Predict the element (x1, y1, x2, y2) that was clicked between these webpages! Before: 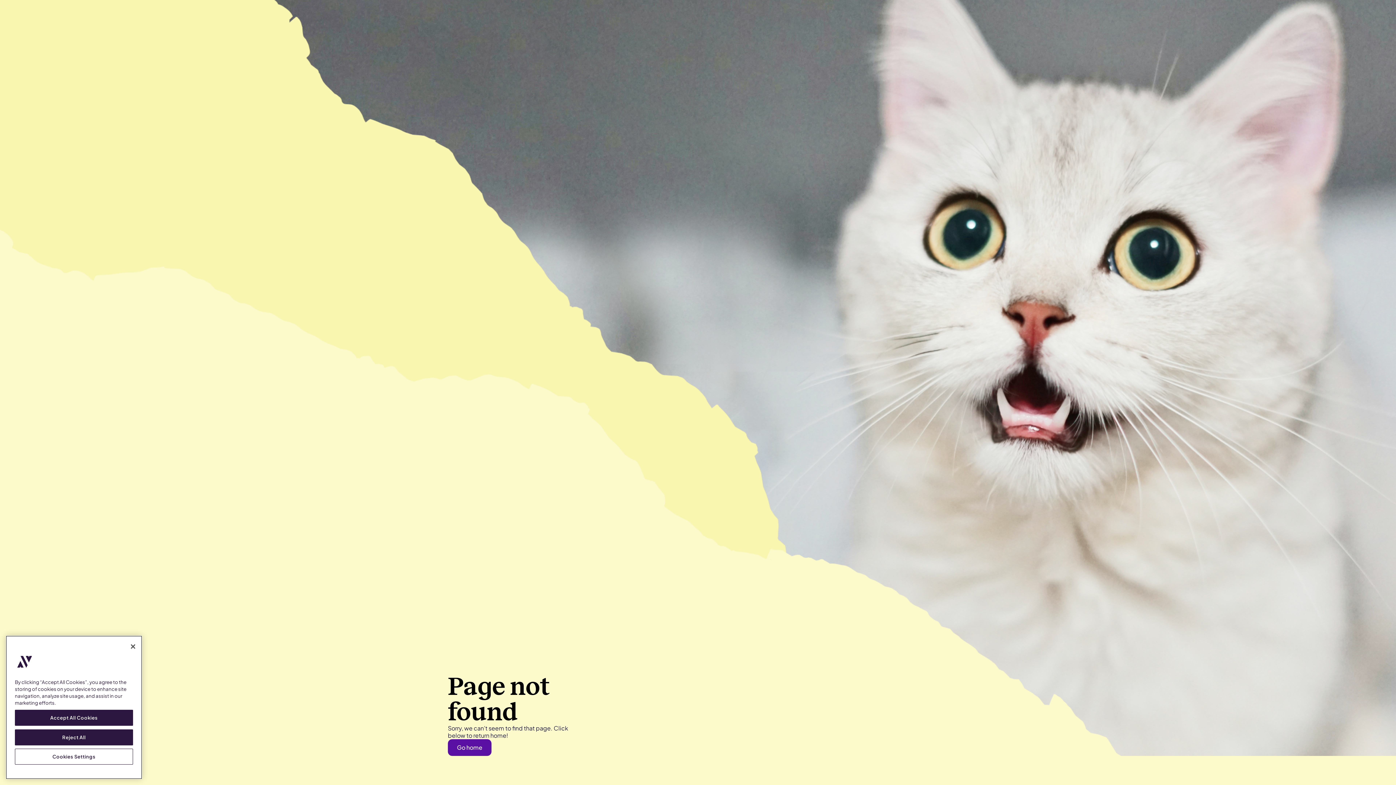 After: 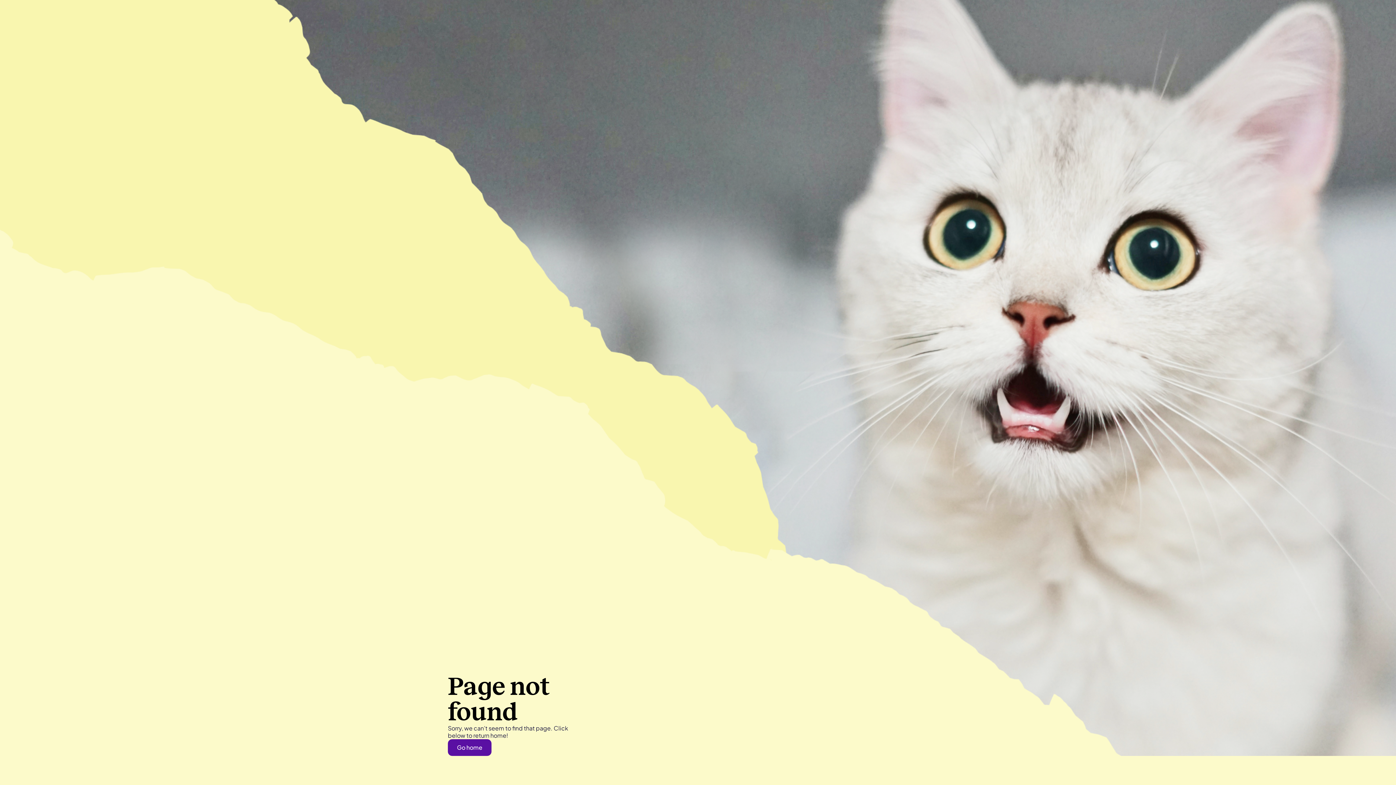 Action: label: Close bbox: (125, 638, 141, 654)